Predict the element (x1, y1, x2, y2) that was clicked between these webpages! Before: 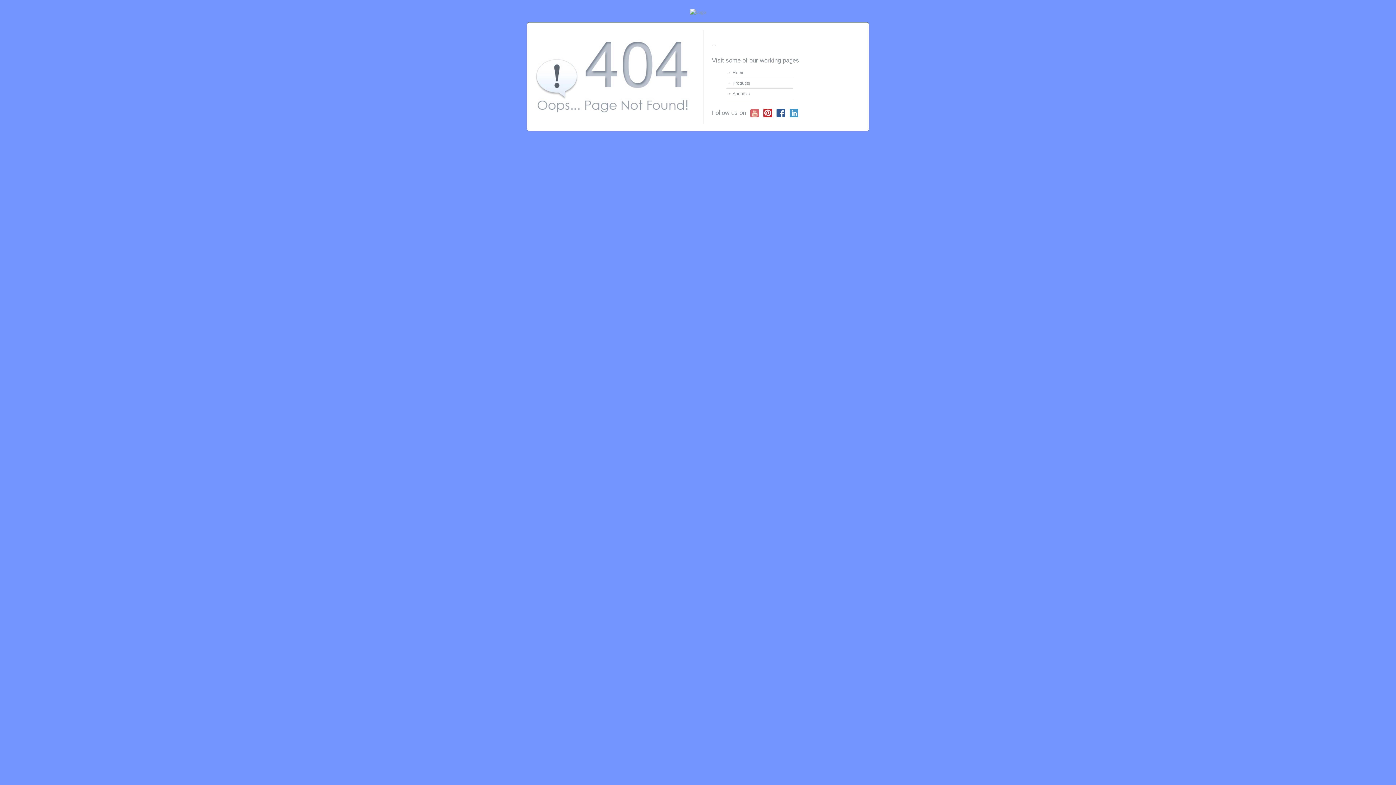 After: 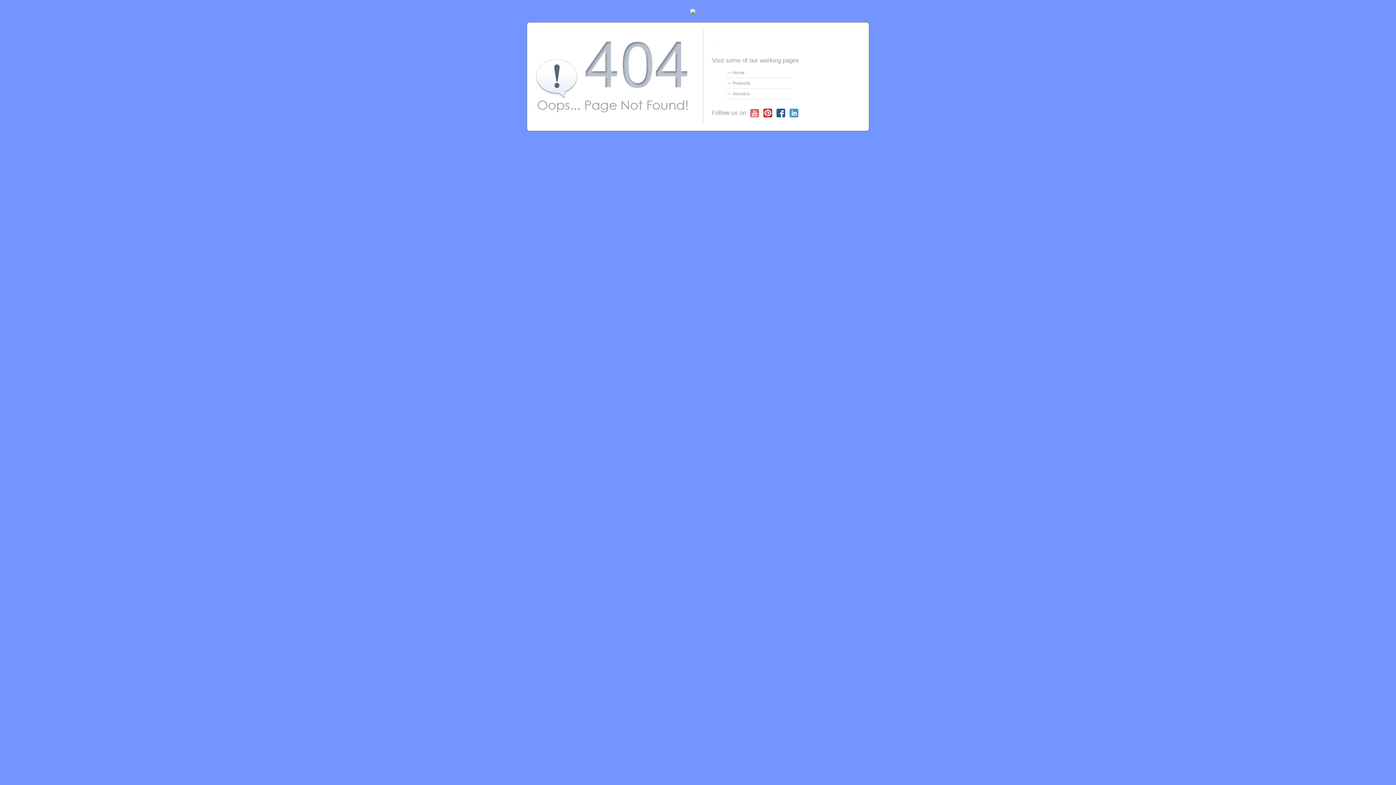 Action: bbox: (789, 108, 798, 117)